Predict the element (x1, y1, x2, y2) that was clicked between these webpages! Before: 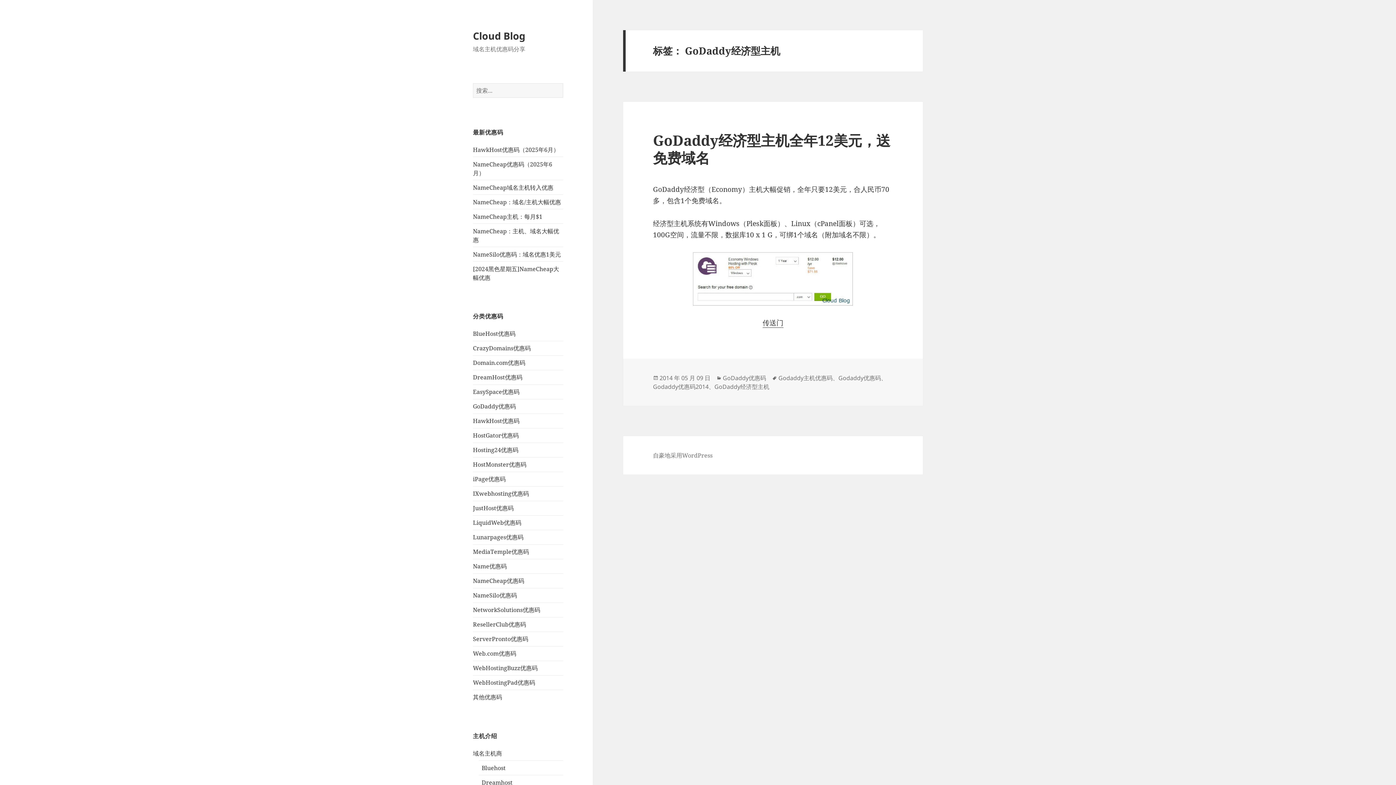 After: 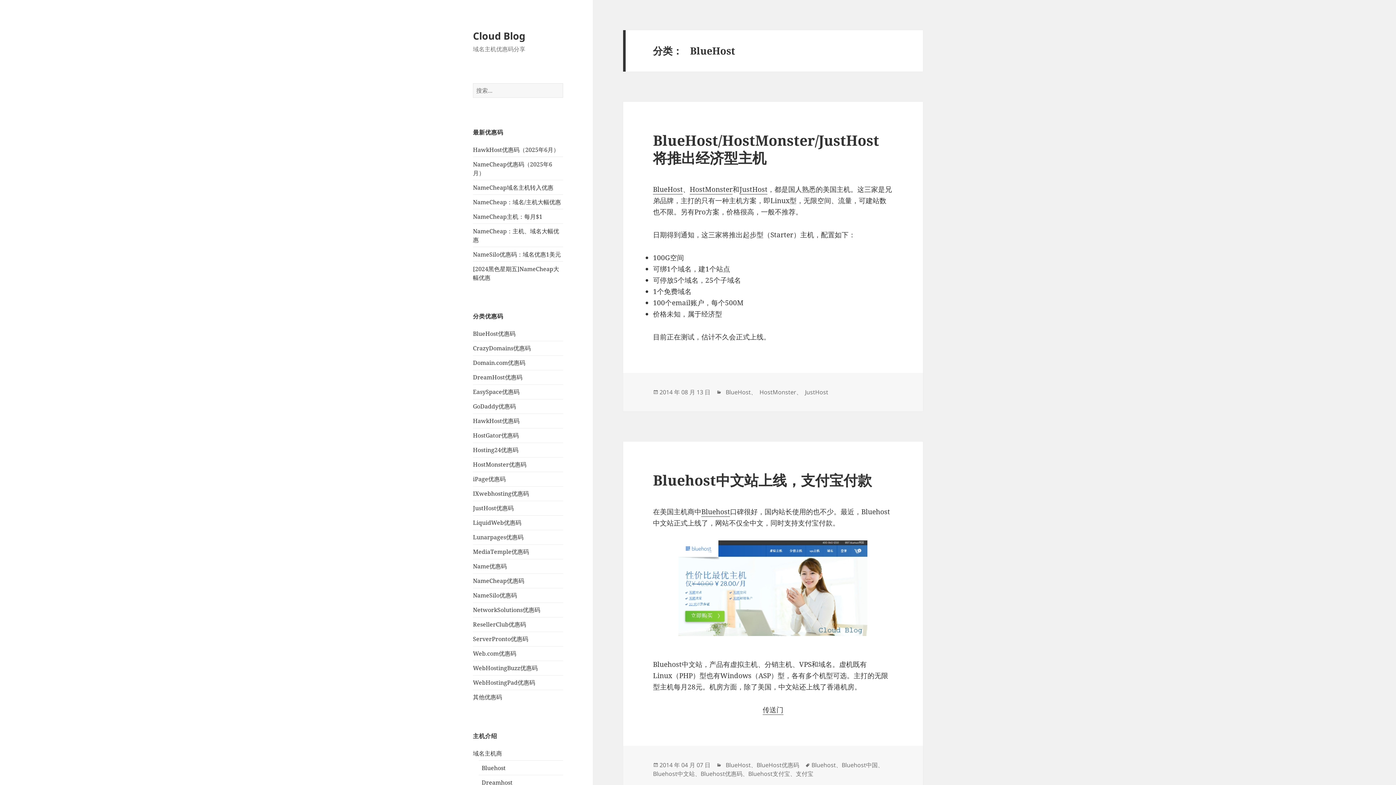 Action: label:   Bluehost bbox: (478, 764, 505, 772)